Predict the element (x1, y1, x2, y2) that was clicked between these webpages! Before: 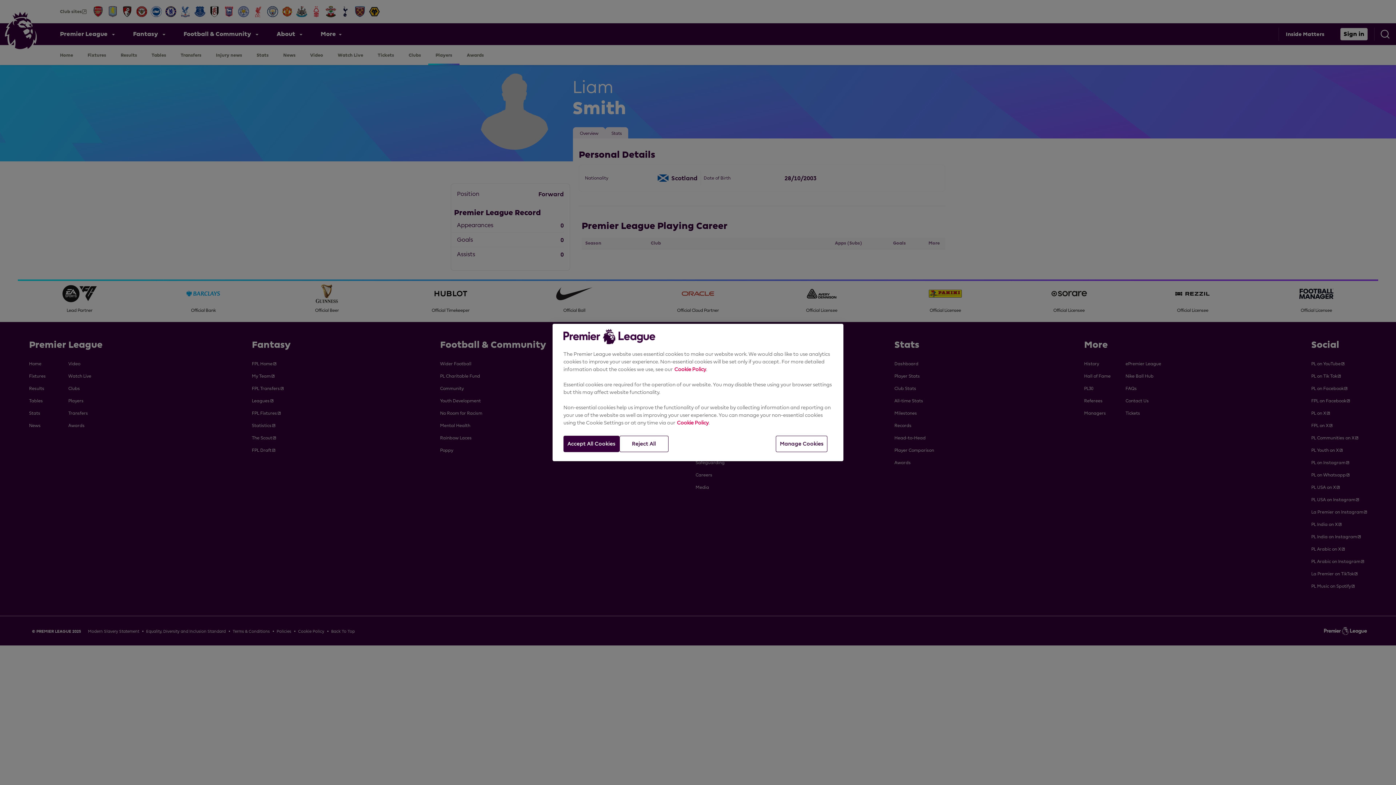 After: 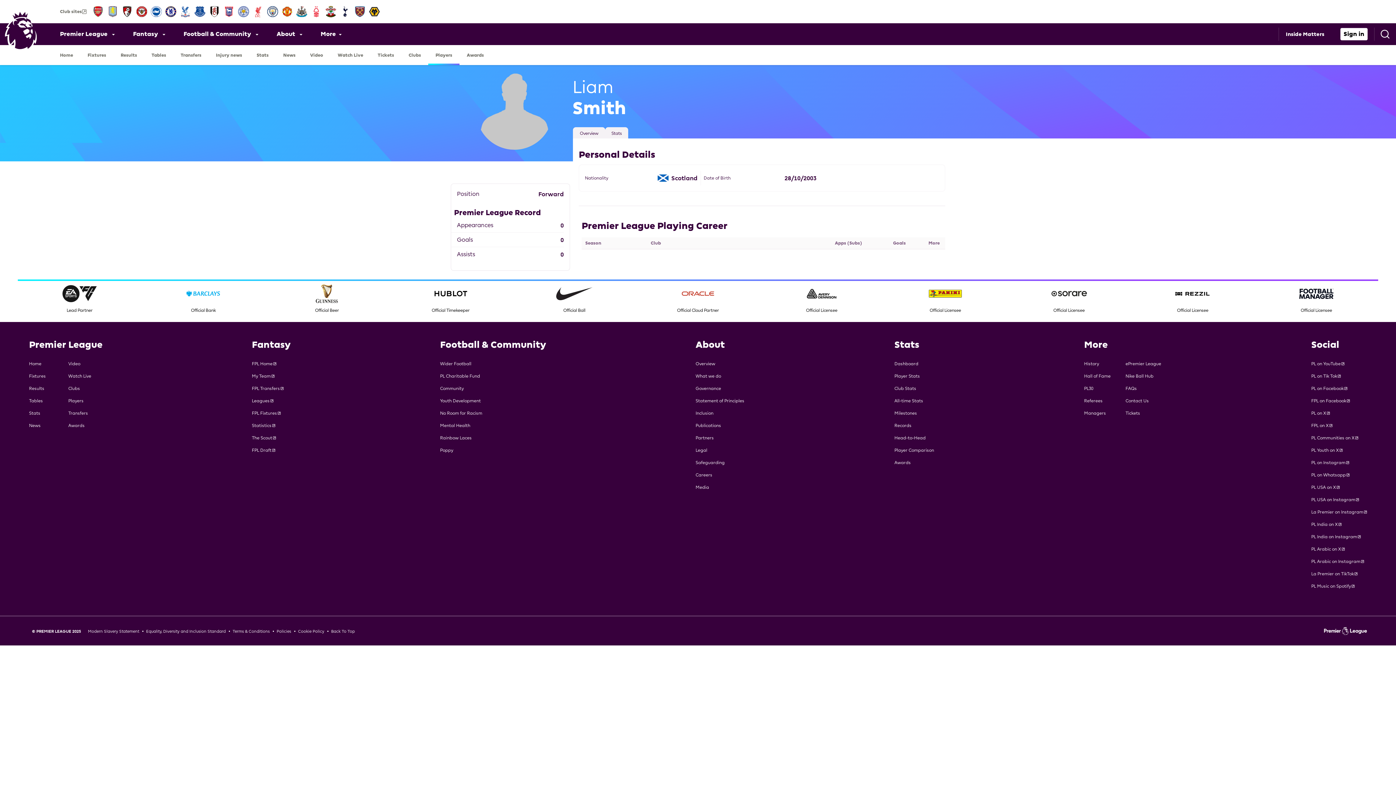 Action: label: Reject All bbox: (619, 436, 668, 452)